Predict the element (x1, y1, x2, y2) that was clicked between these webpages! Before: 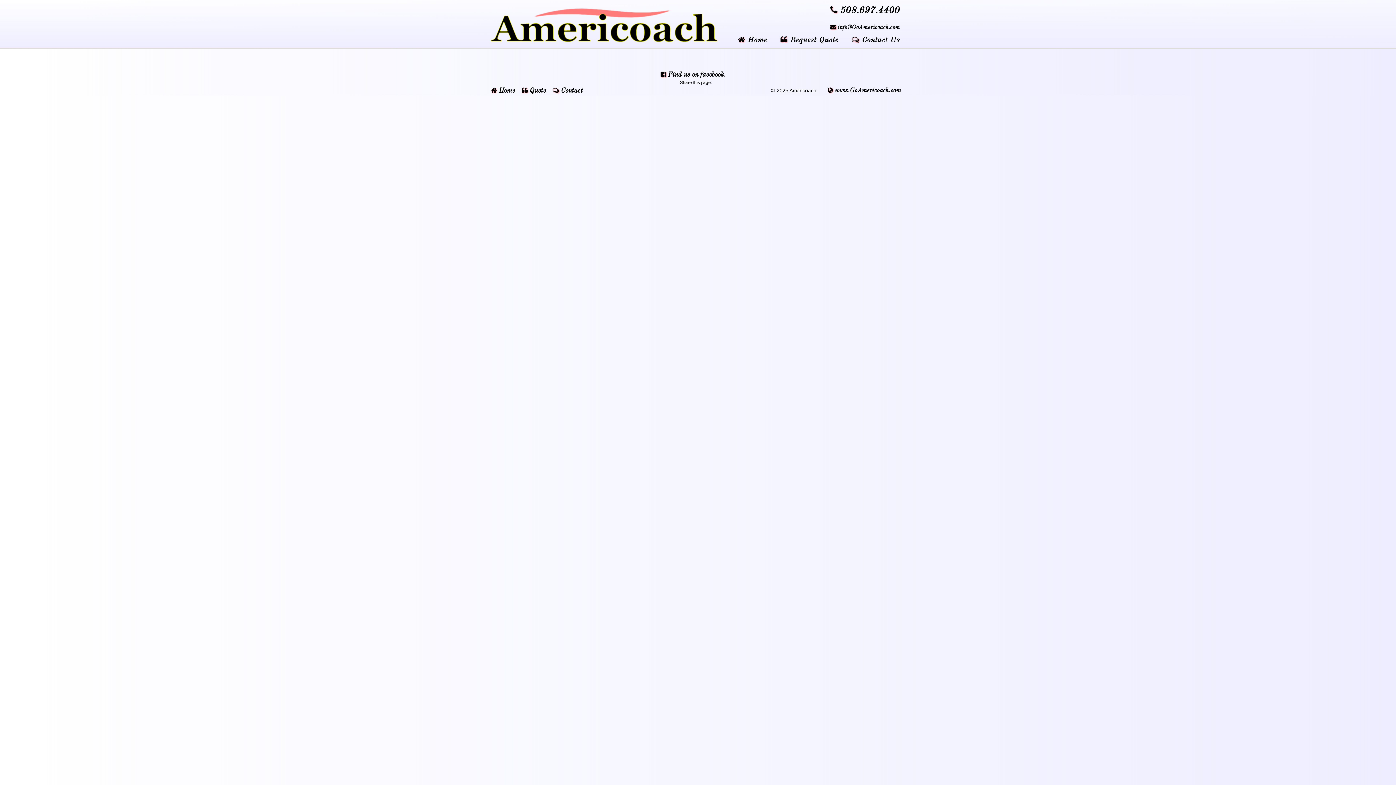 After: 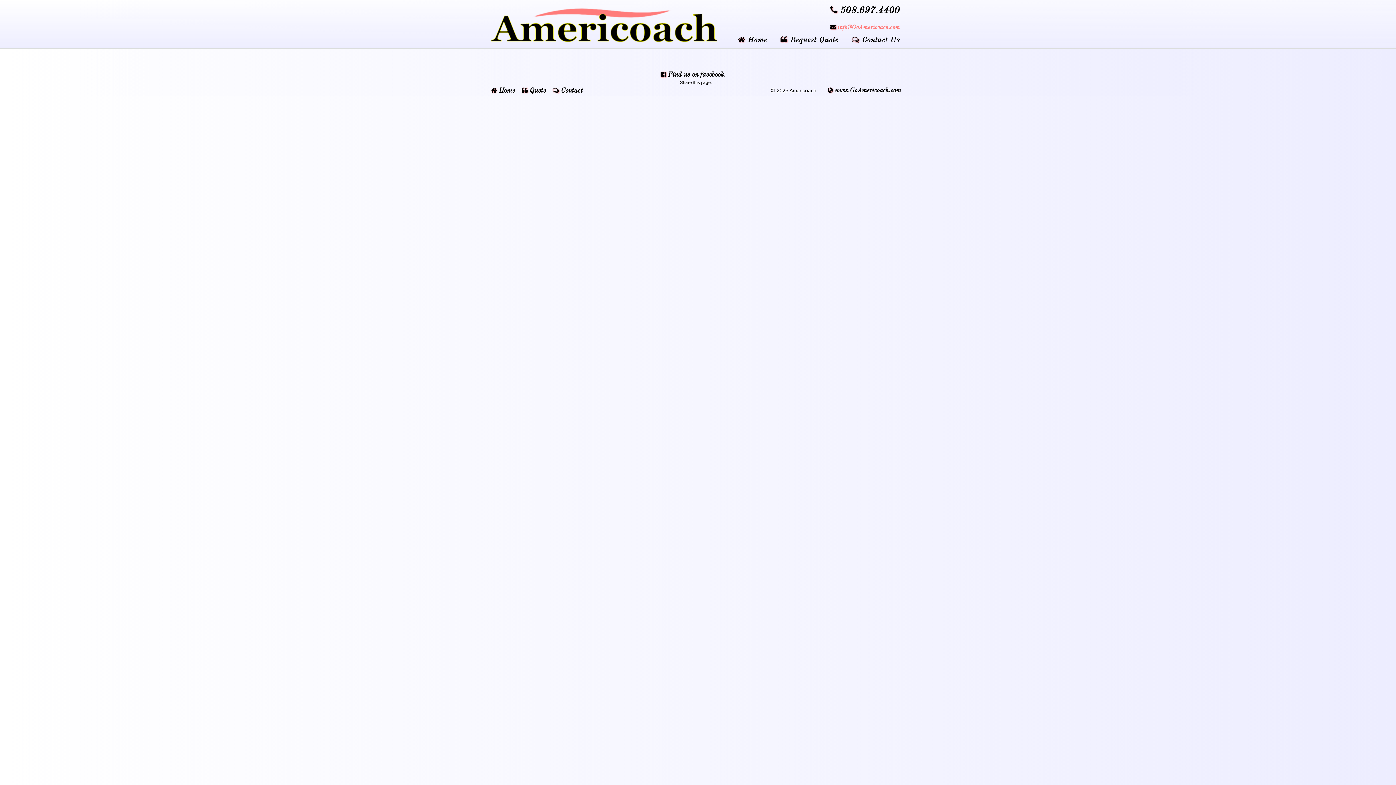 Action: label: info@GoAmericoach.com bbox: (837, 24, 900, 30)